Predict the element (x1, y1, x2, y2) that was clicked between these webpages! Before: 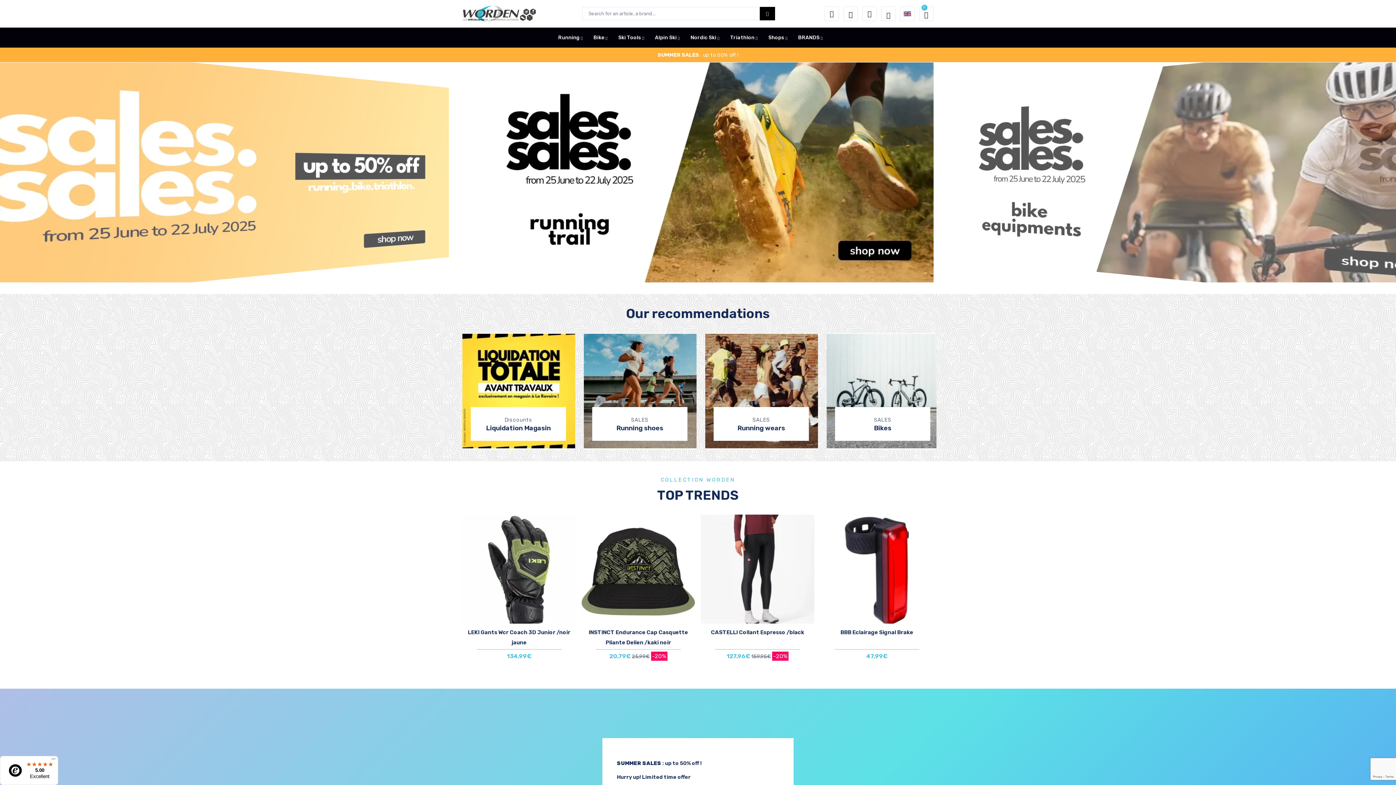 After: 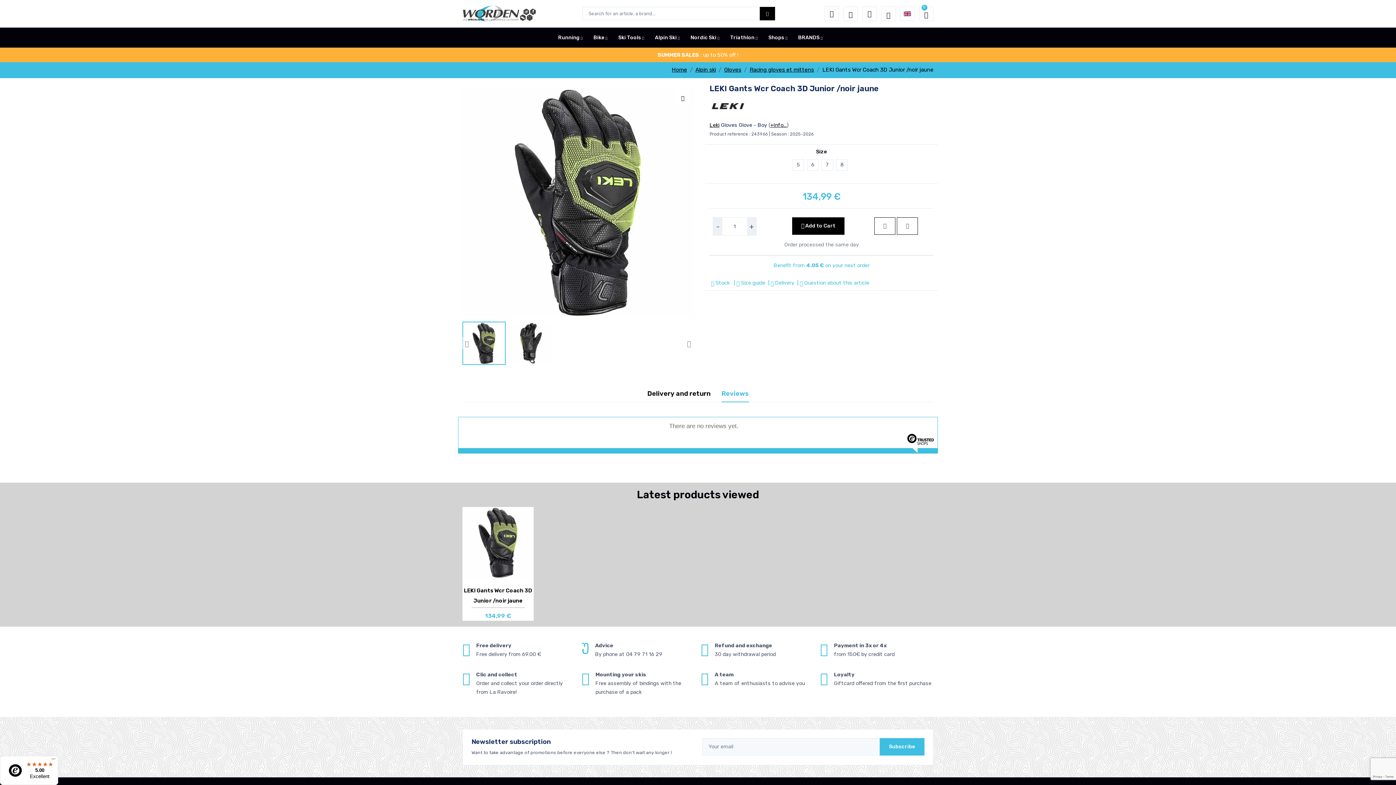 Action: label: LEKI Gants Wcr Coach 3D Junior /noir jaune bbox: (462, 623, 576, 649)